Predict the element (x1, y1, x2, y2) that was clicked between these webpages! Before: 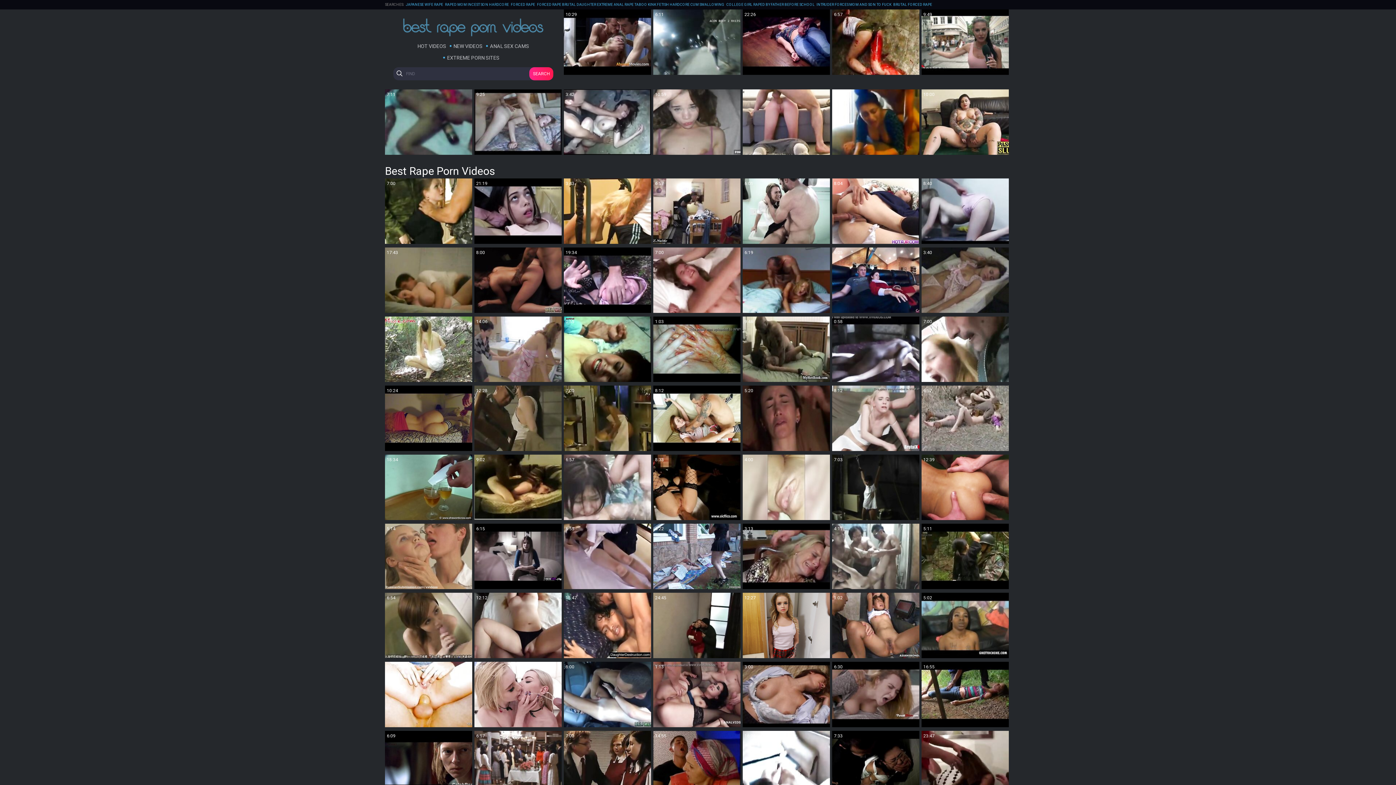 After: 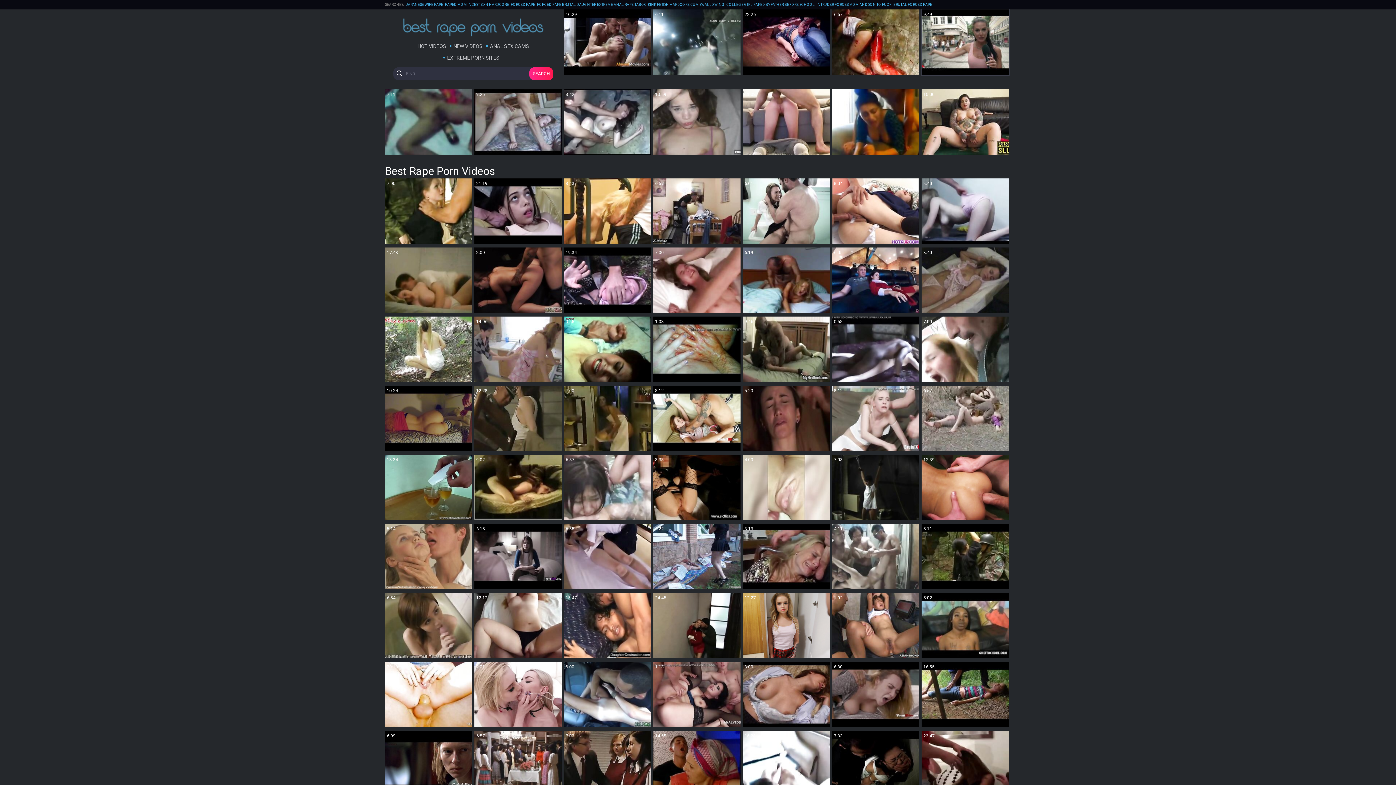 Action: bbox: (921, 9, 1009, 74) label: 9:49